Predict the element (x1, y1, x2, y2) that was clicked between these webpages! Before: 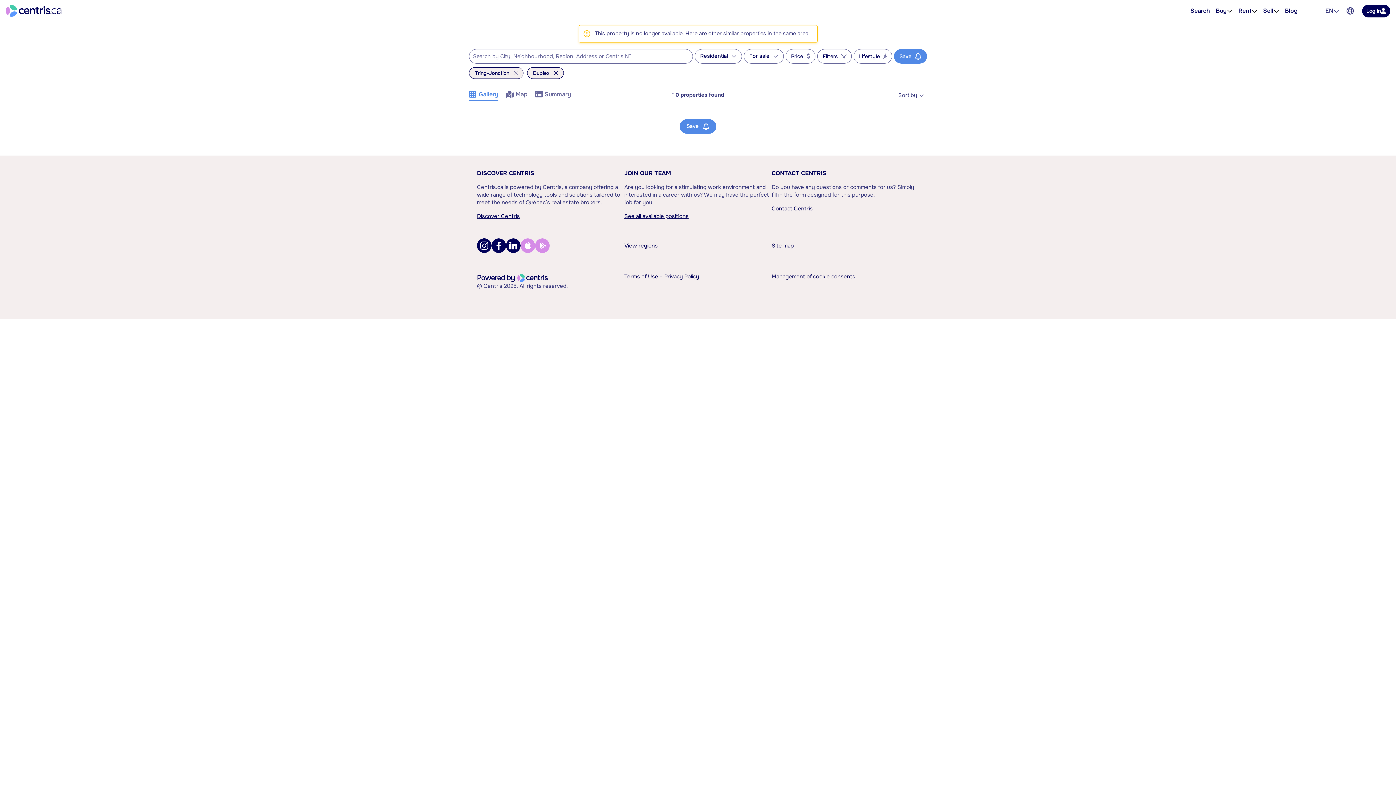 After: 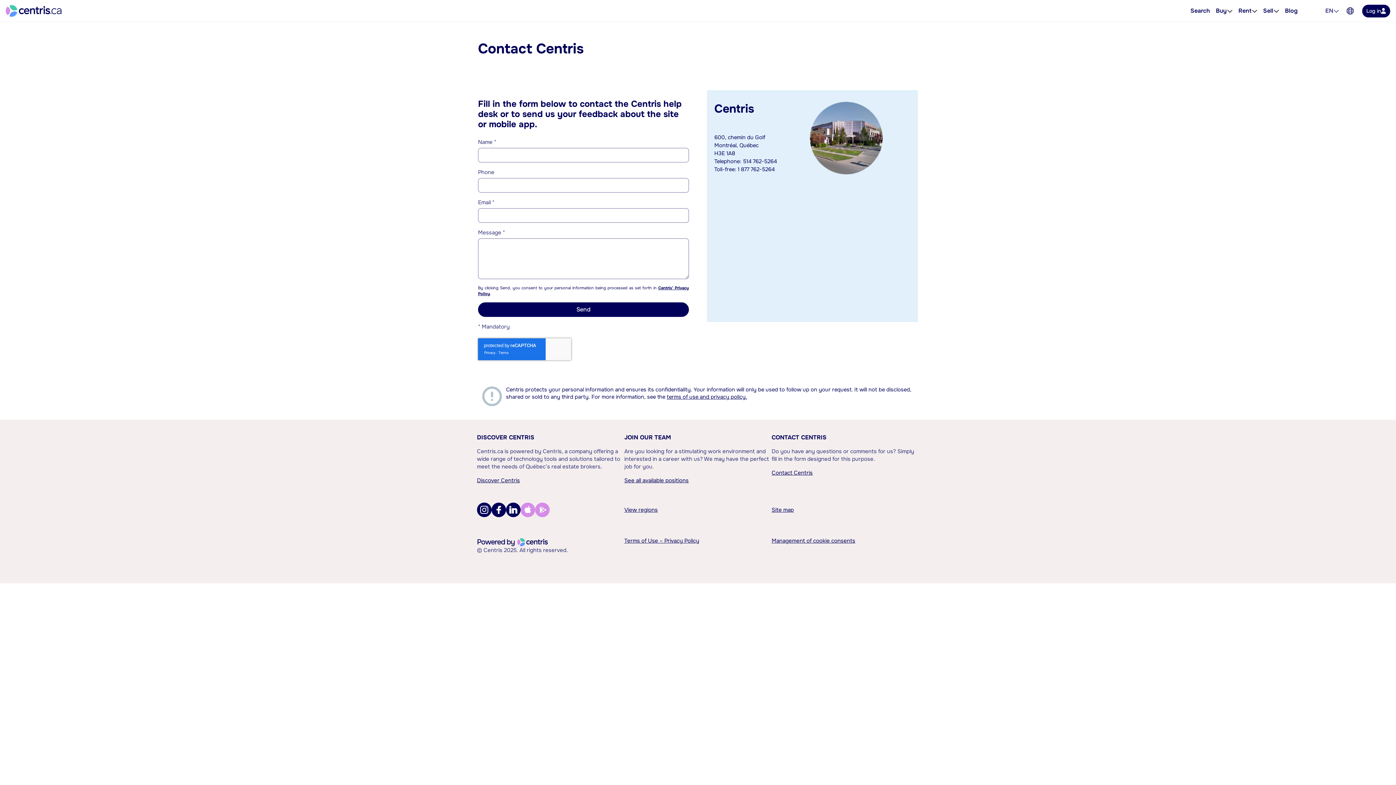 Action: label: CONTACT CENTRIS bbox: (771, 169, 826, 177)